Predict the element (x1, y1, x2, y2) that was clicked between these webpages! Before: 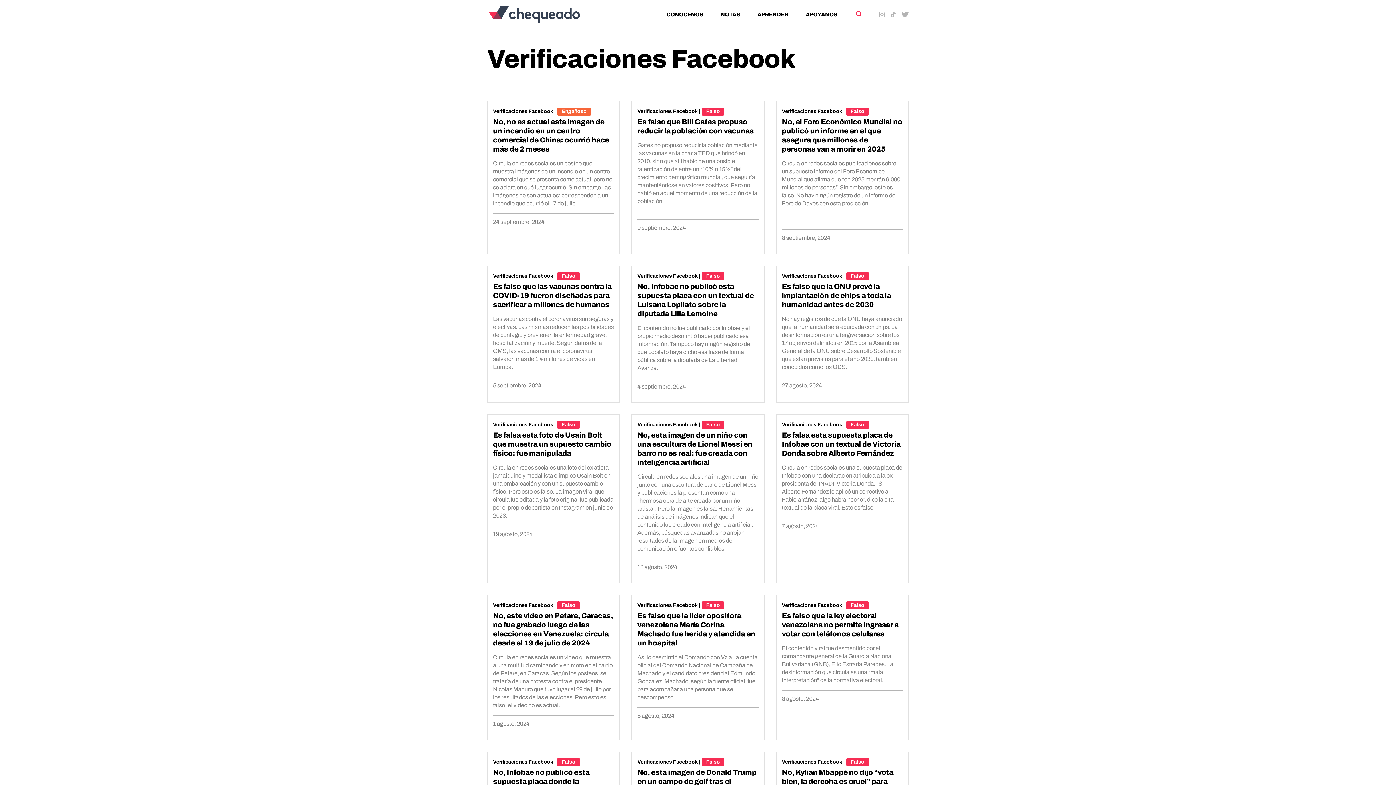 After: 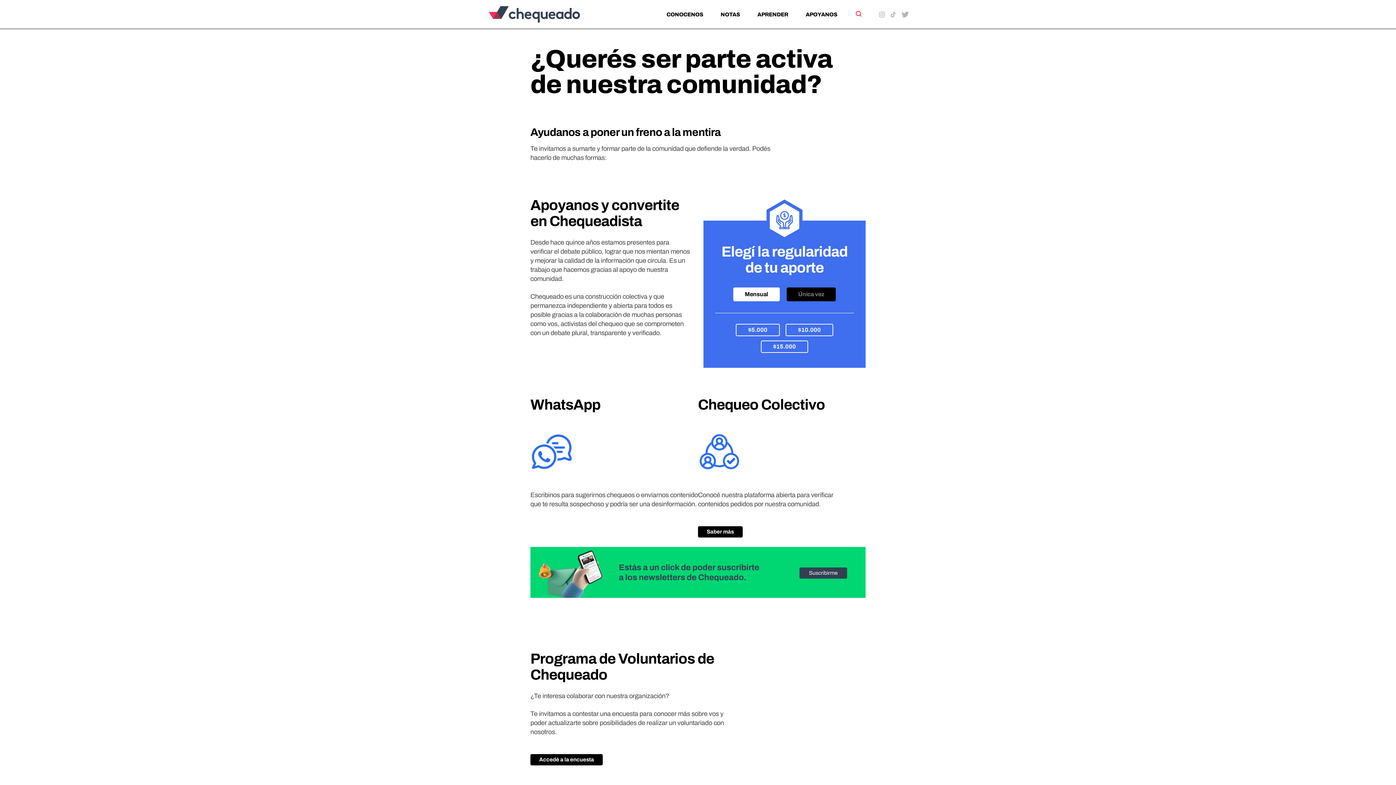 Action: bbox: (805, 11, 837, 17) label: APOYANOS